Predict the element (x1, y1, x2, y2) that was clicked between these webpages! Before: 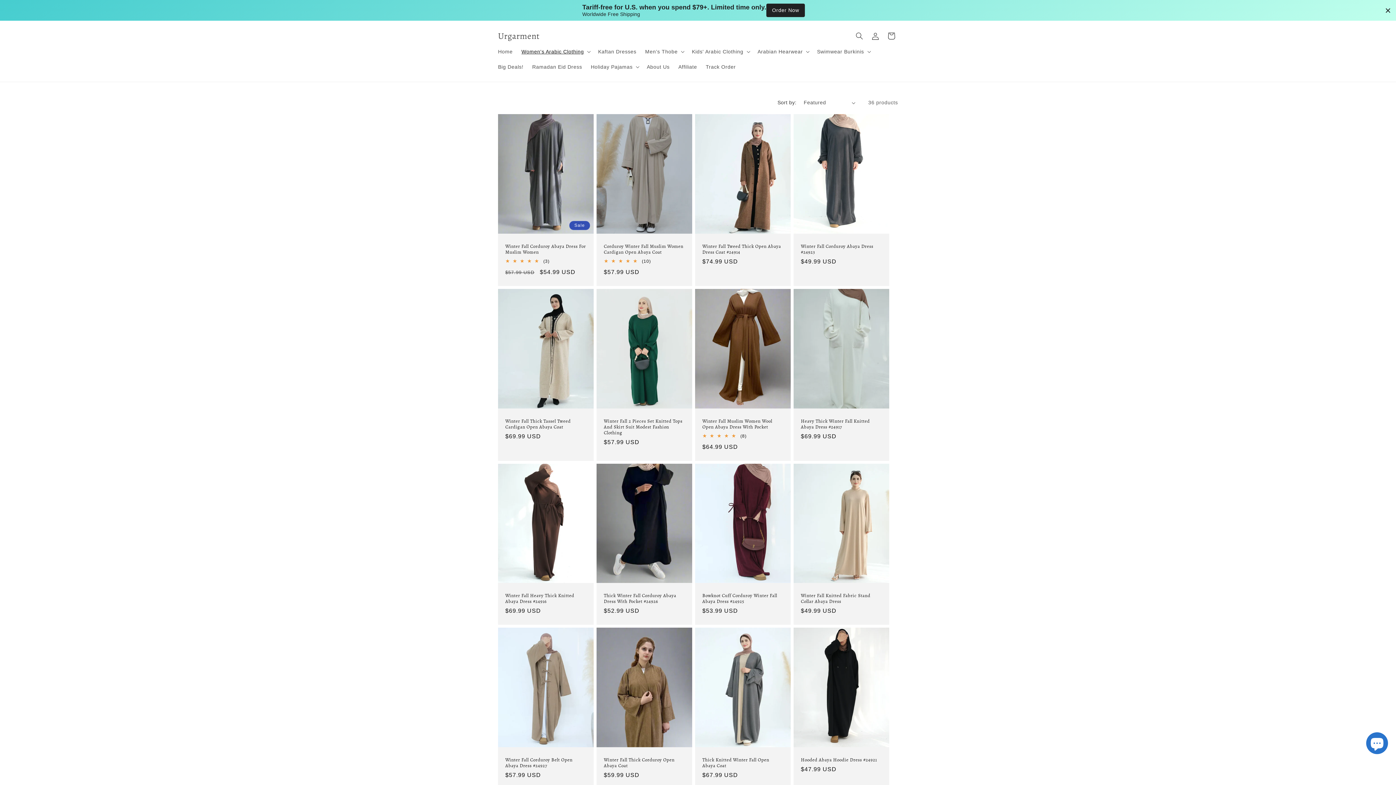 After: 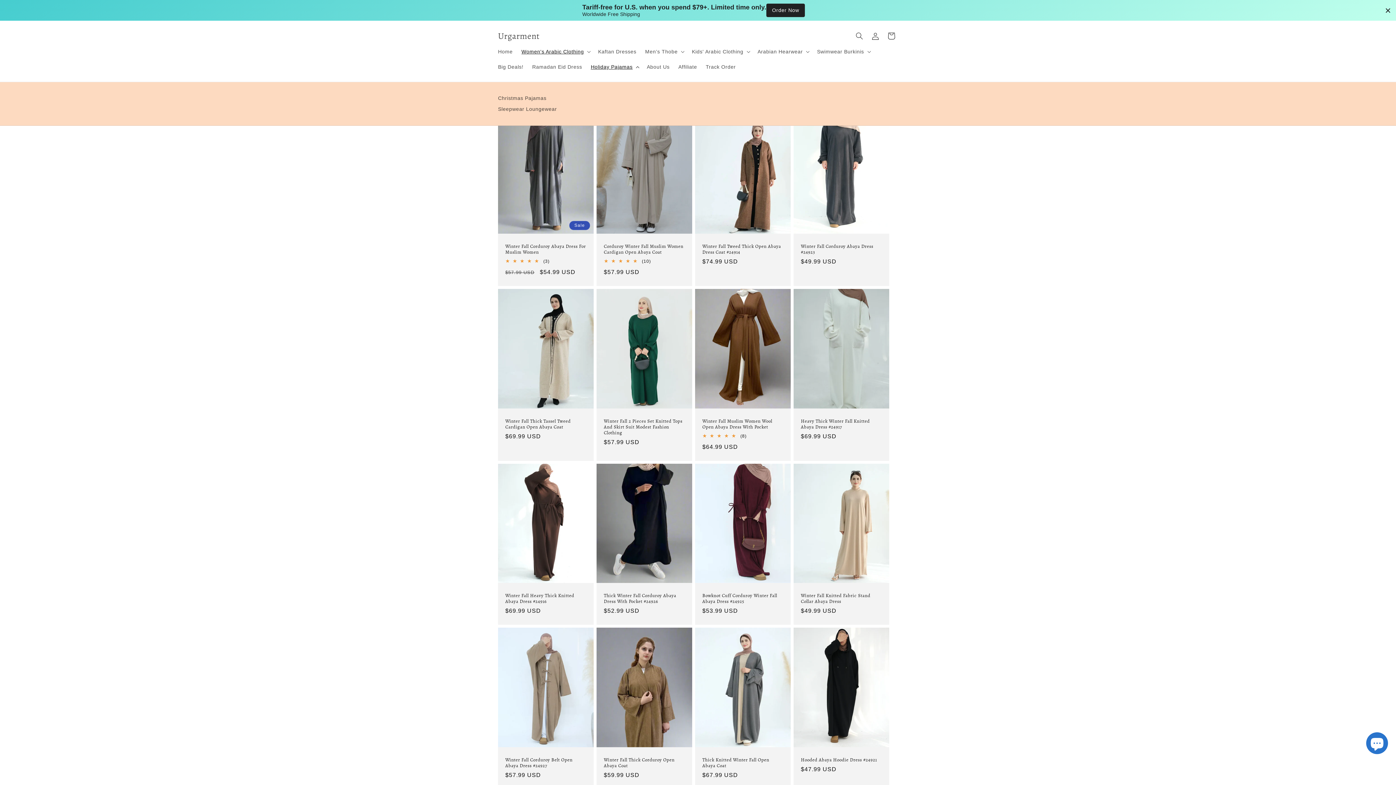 Action: label: Holiday Pajamas bbox: (586, 59, 642, 74)